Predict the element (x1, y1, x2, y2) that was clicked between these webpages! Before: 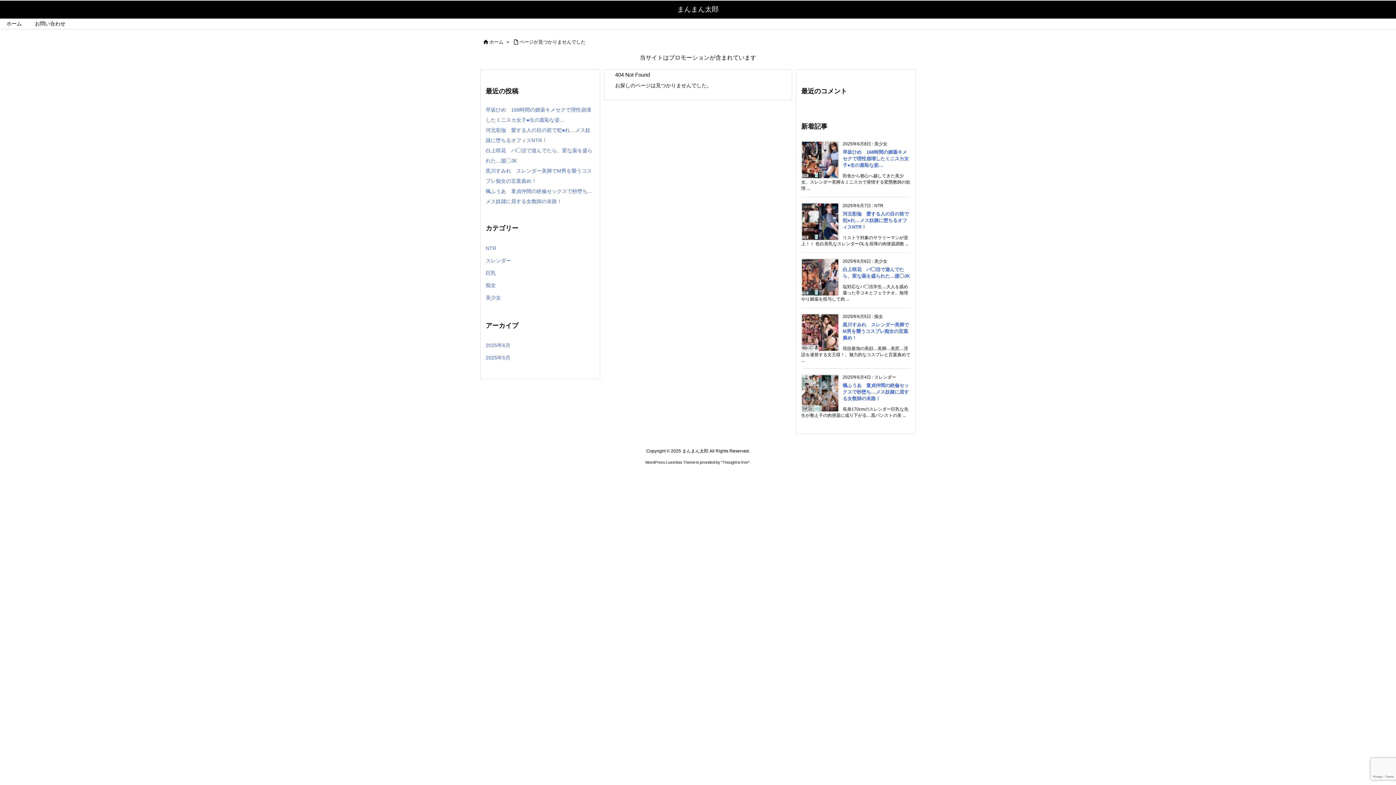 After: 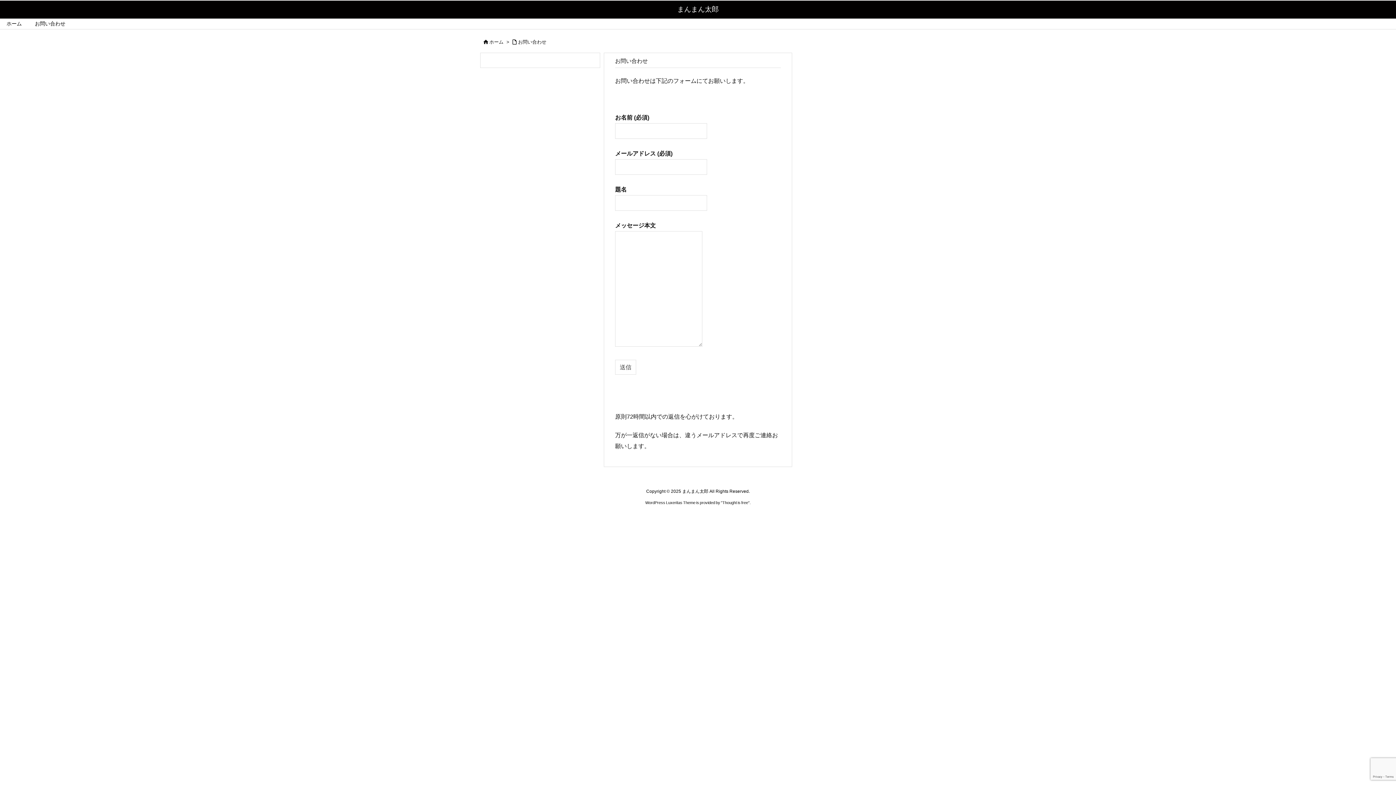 Action: label: お問い合わせ bbox: (28, 18, 72, 29)